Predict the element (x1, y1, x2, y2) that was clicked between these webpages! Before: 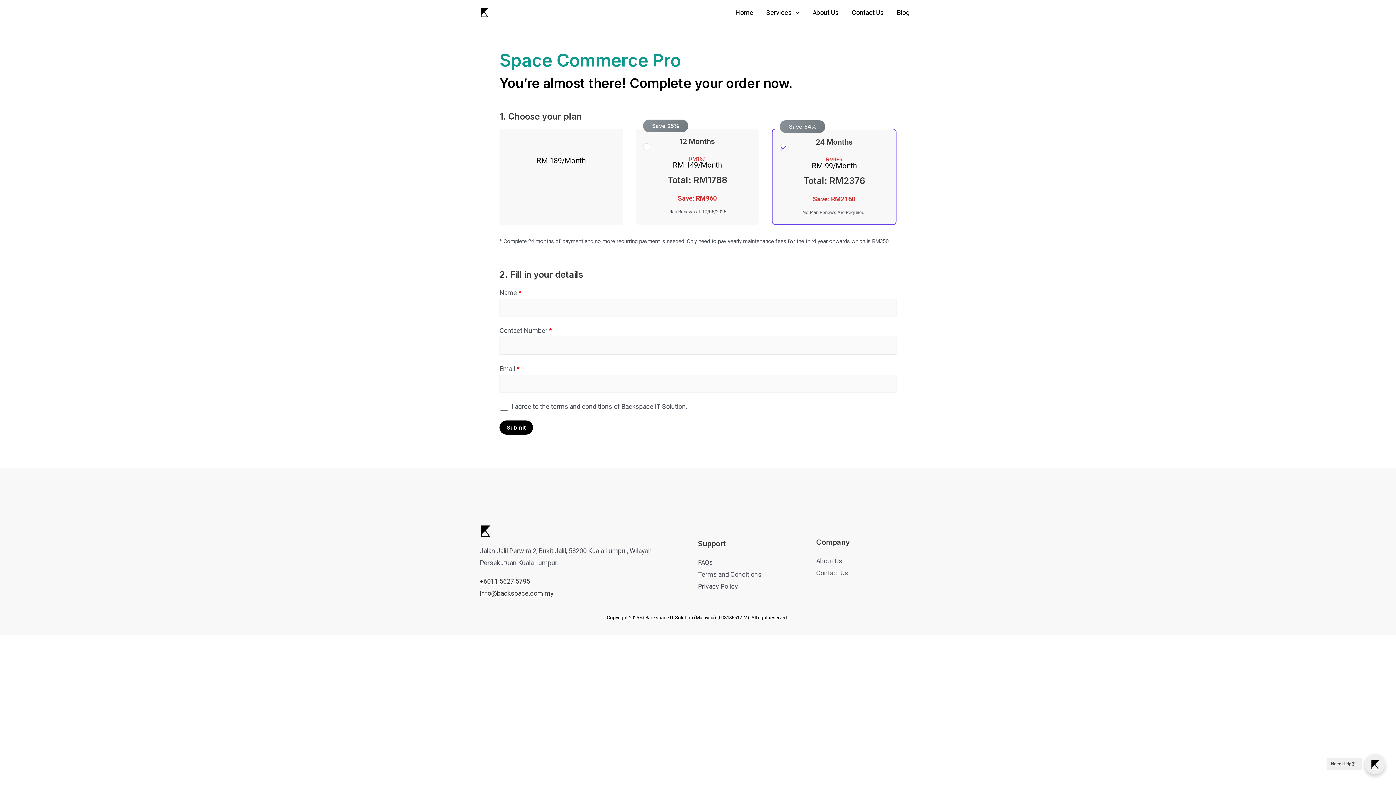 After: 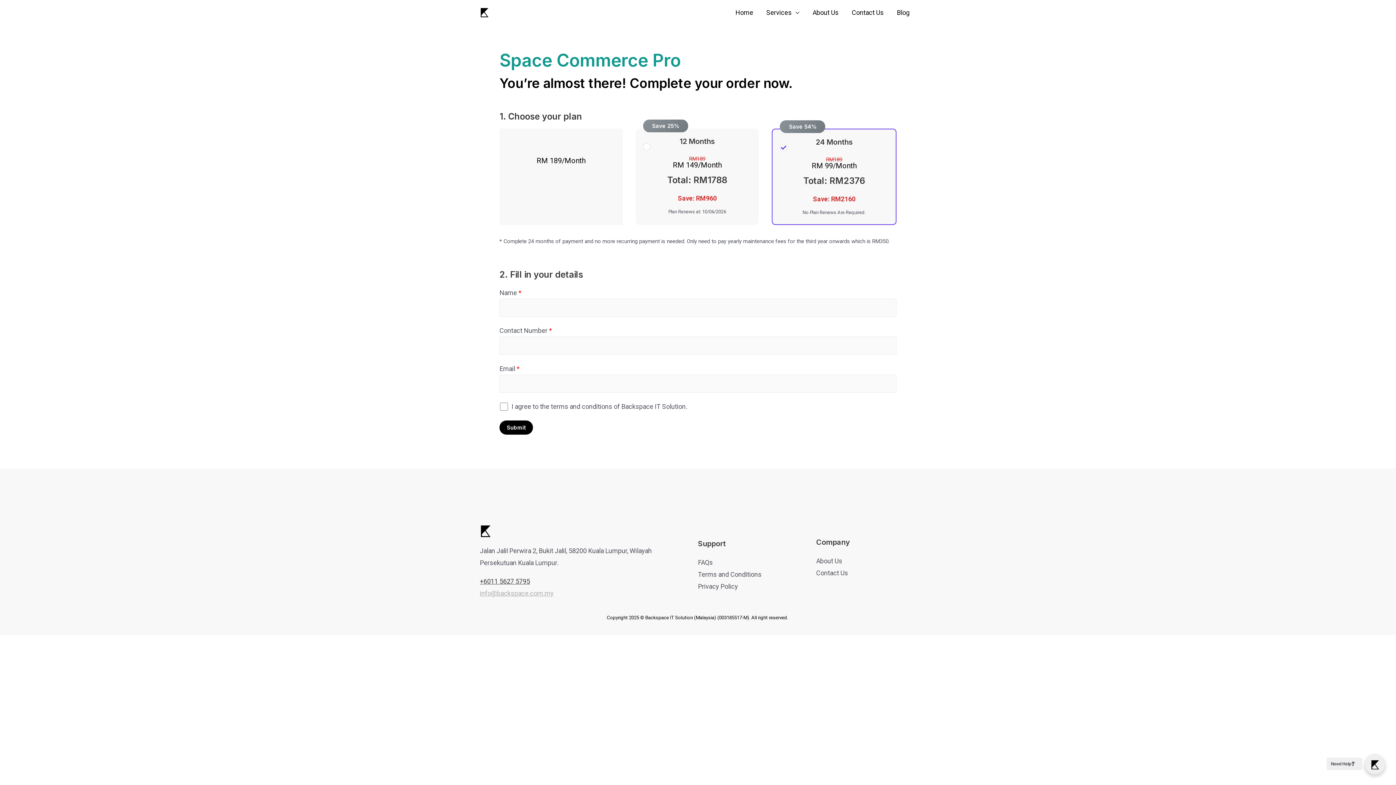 Action: bbox: (480, 589, 553, 597) label: info@backspace.com.my